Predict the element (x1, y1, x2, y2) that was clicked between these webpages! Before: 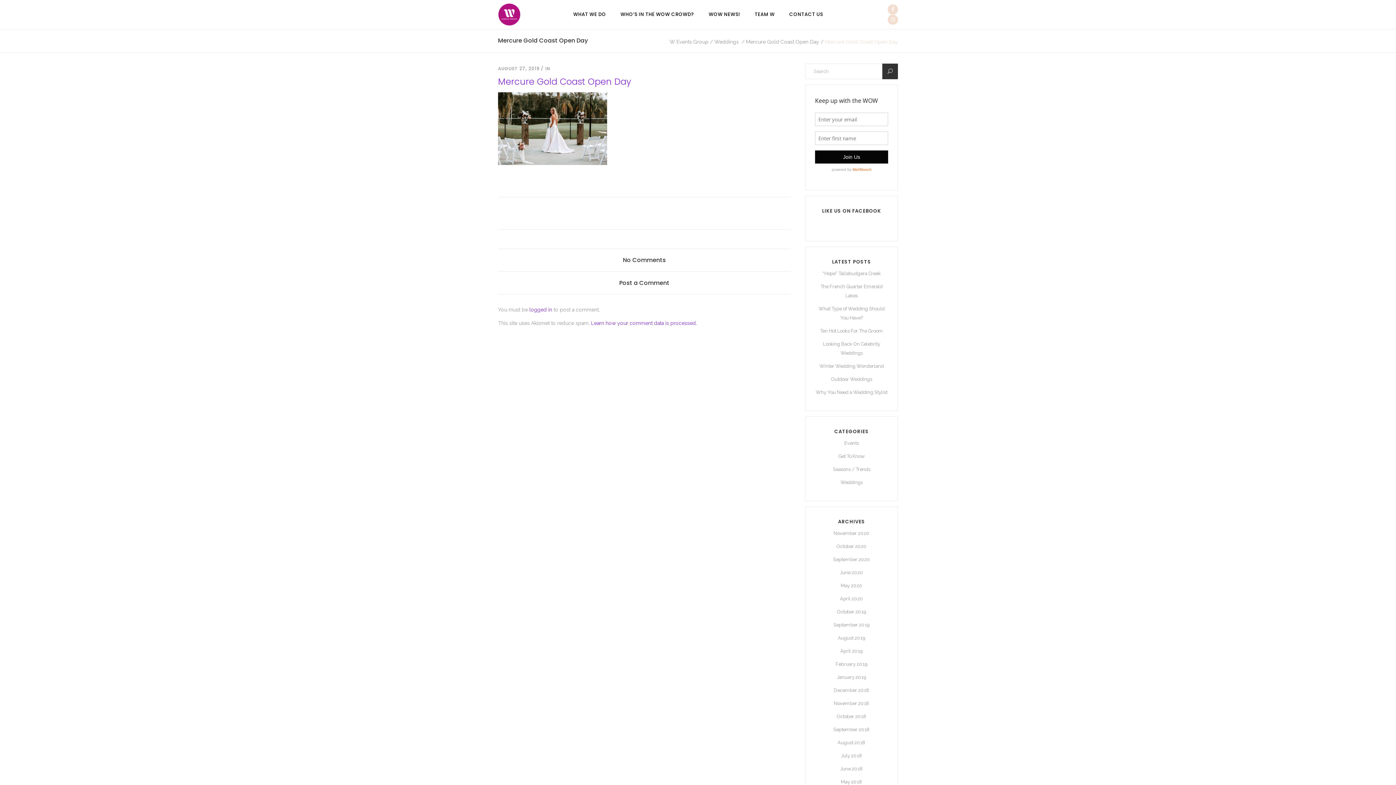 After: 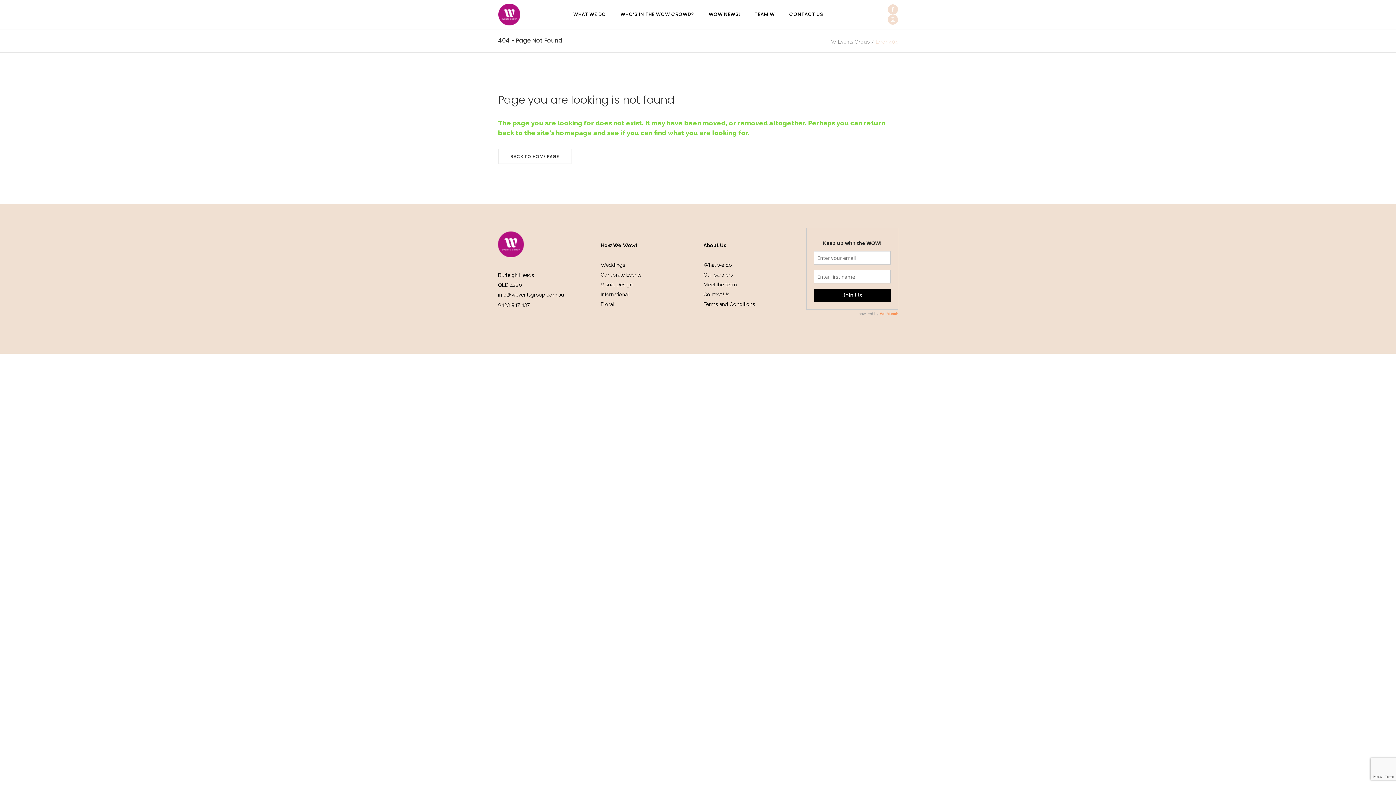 Action: label: TEAM W bbox: (747, 0, 782, 29)